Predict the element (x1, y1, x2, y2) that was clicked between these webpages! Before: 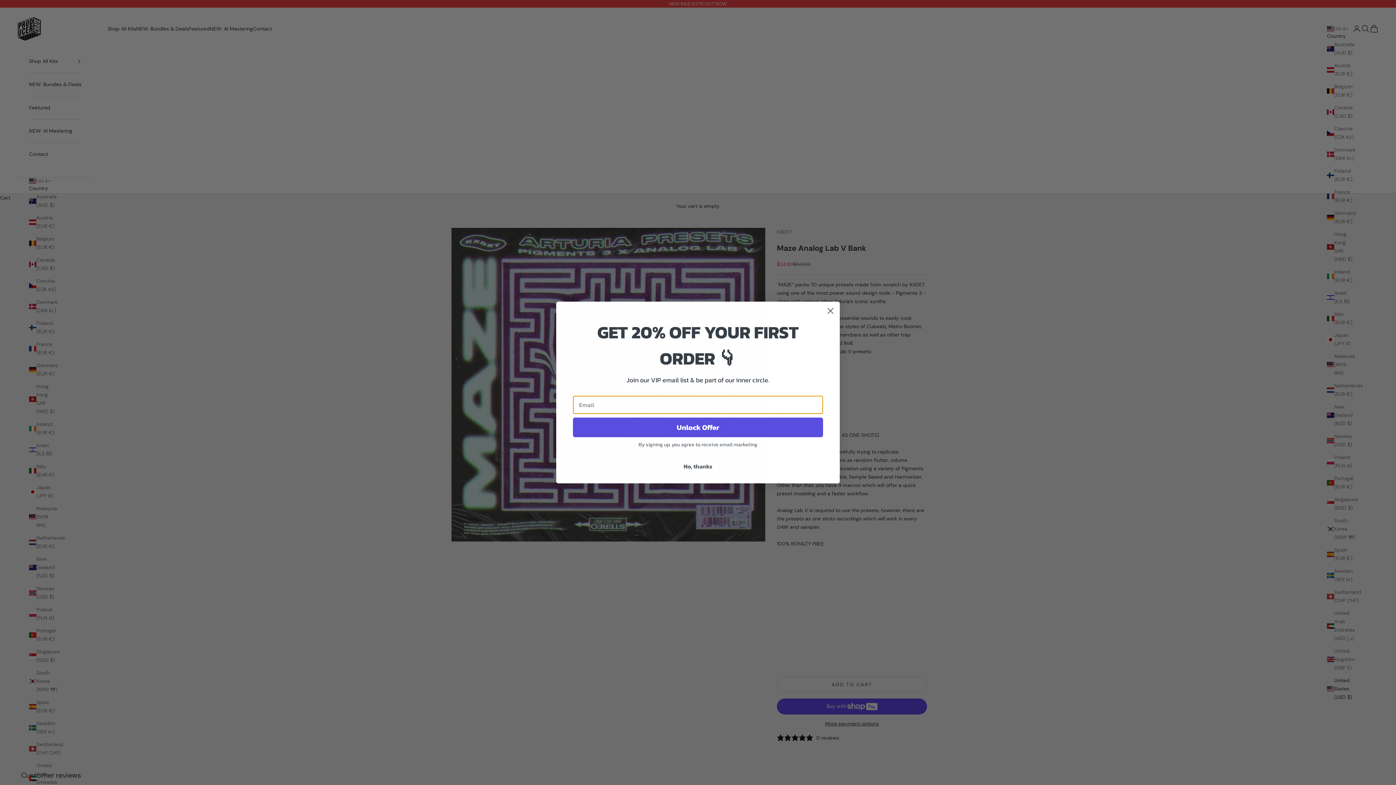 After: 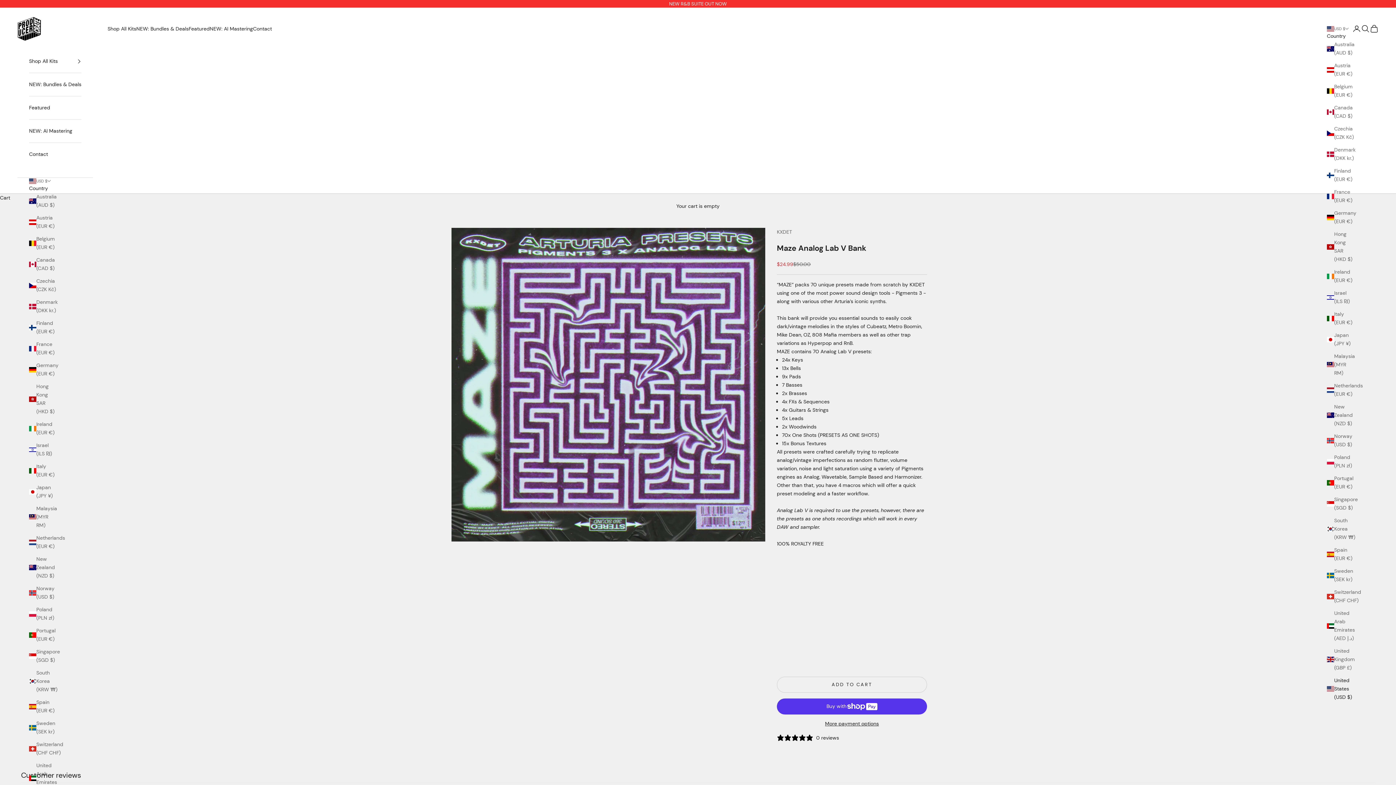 Action: bbox: (824, 304, 837, 317) label: Close dialog